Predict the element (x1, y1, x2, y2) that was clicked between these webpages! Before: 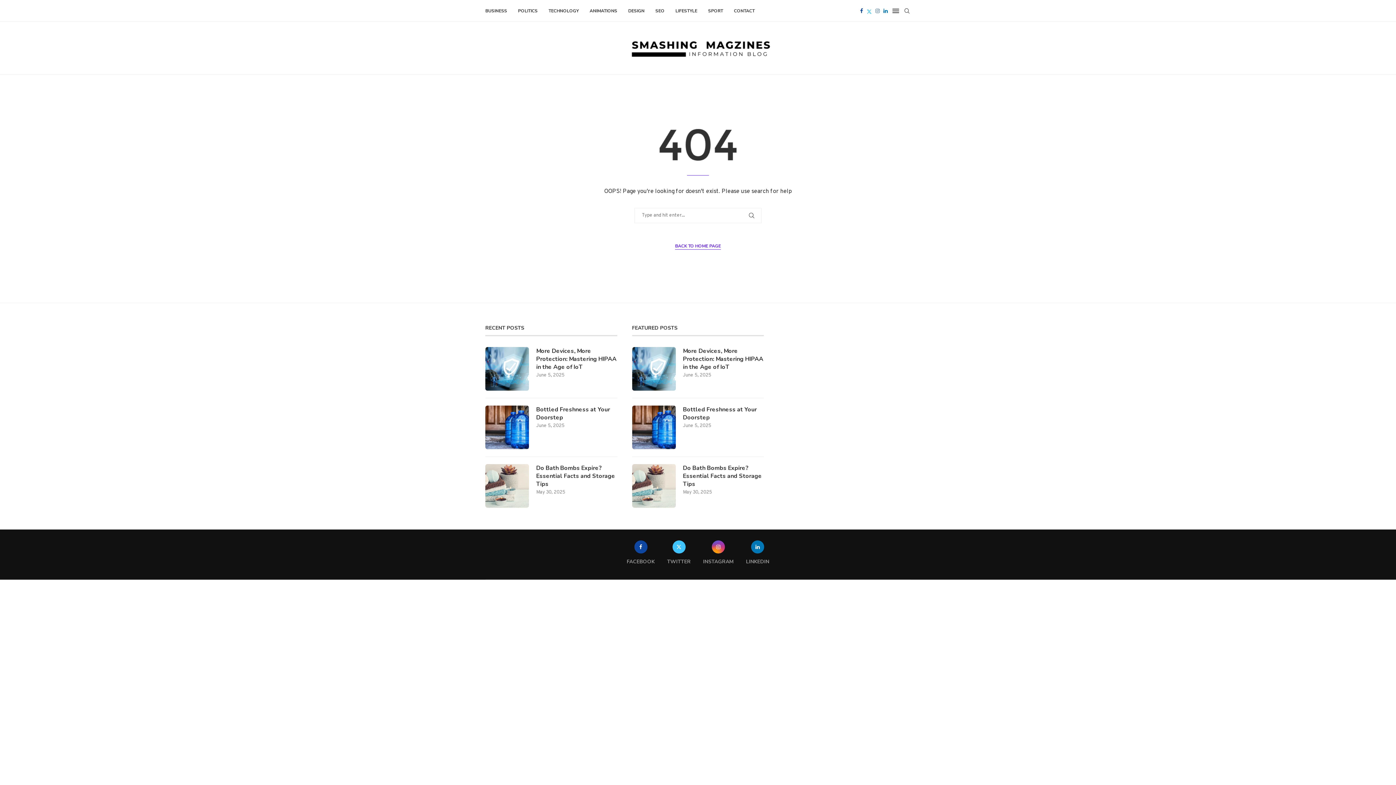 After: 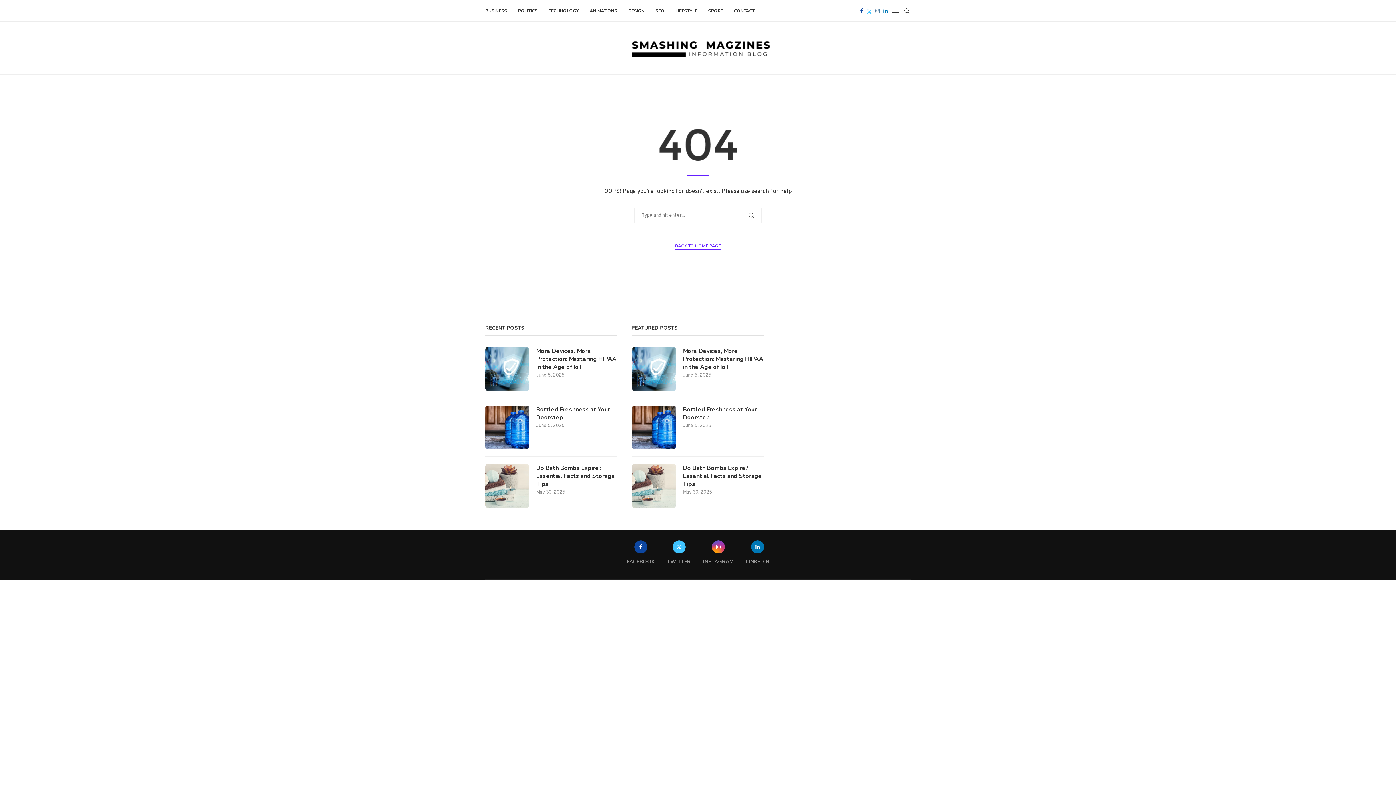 Action: bbox: (866, 0, 872, 21) label: Twitter